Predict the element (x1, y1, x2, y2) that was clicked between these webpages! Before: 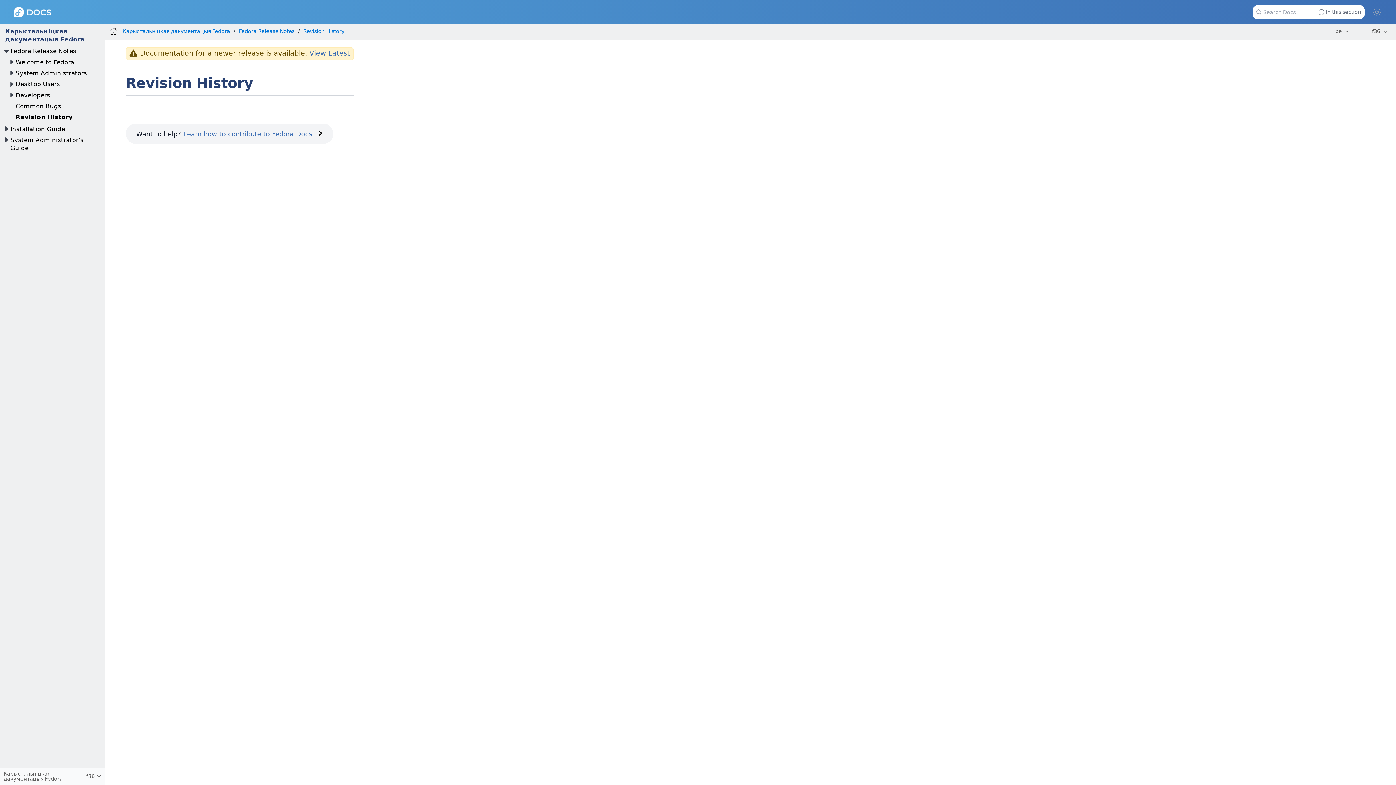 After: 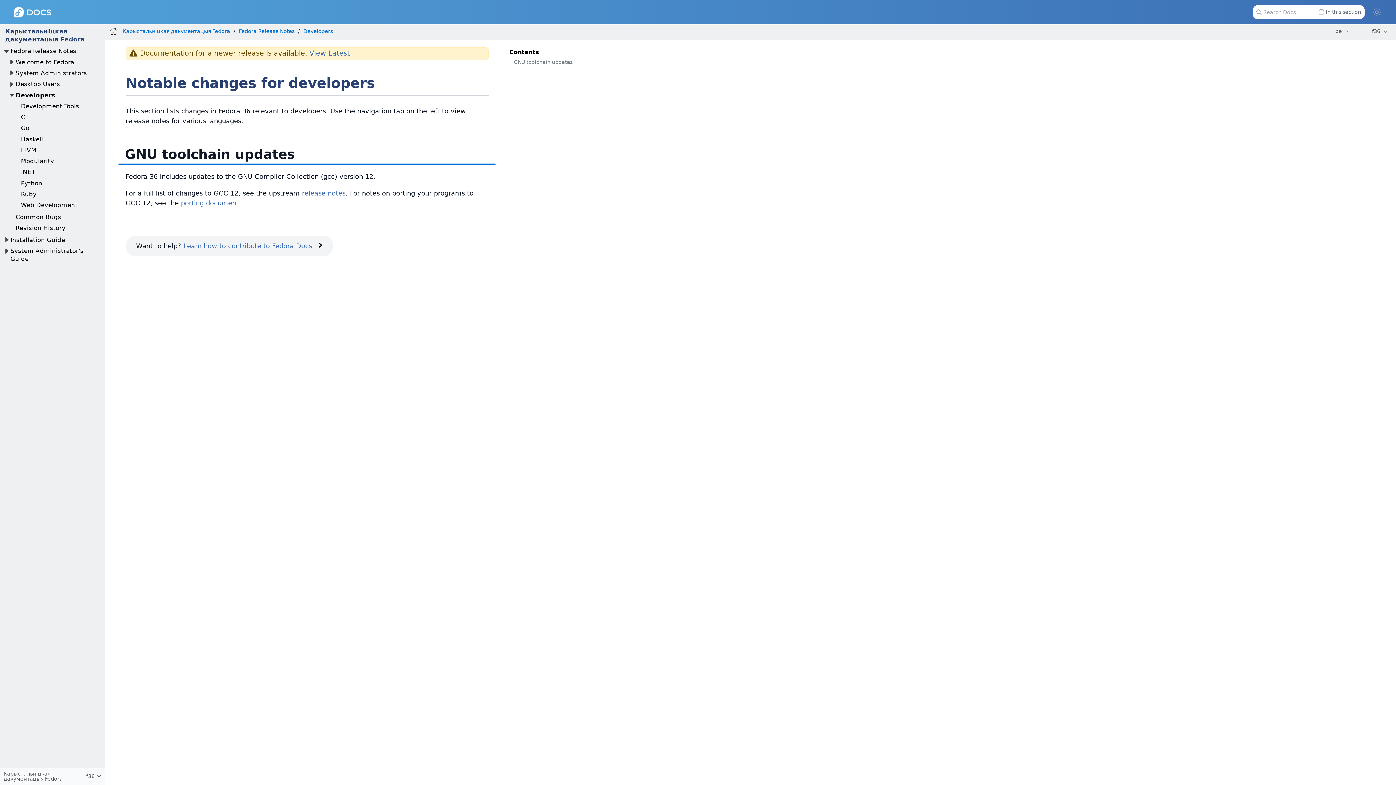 Action: label: Developers bbox: (15, 91, 50, 98)